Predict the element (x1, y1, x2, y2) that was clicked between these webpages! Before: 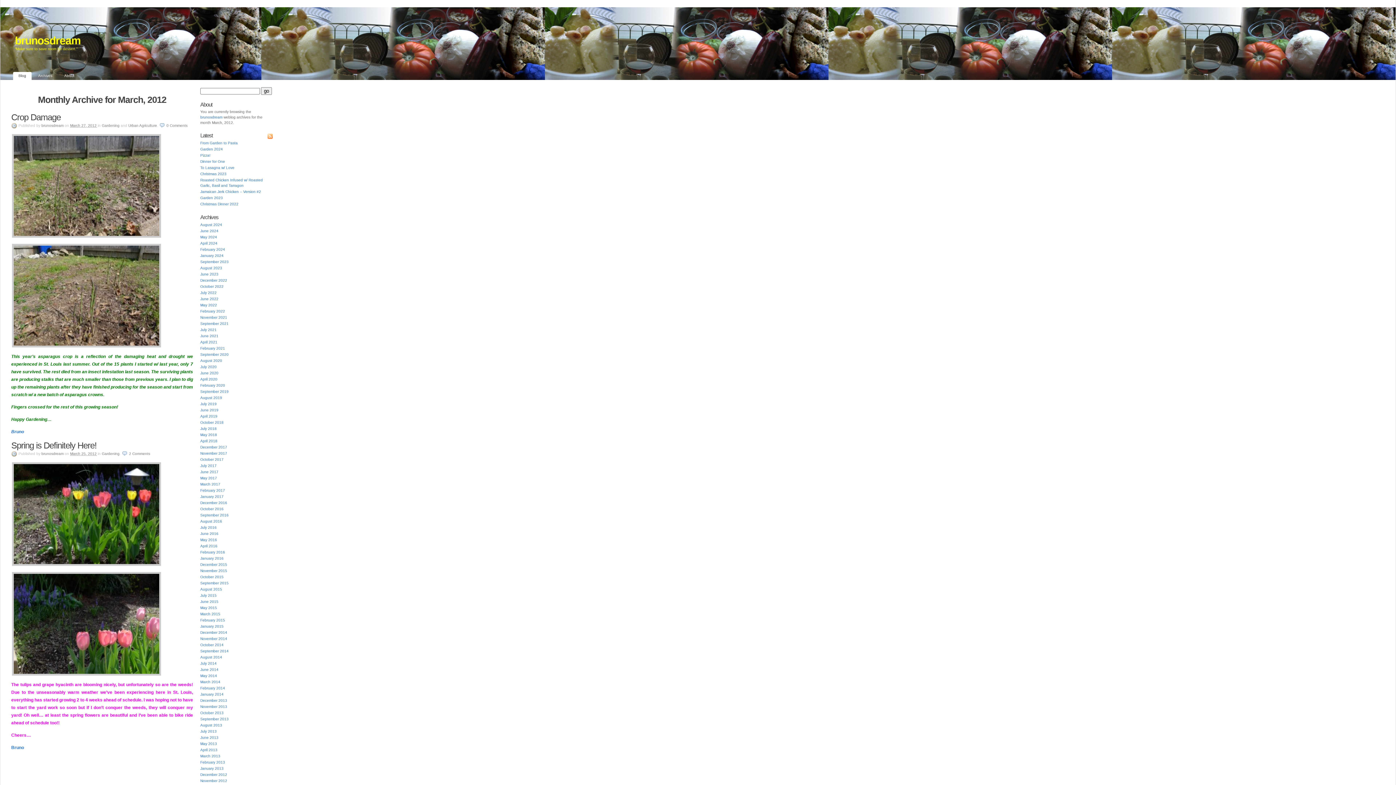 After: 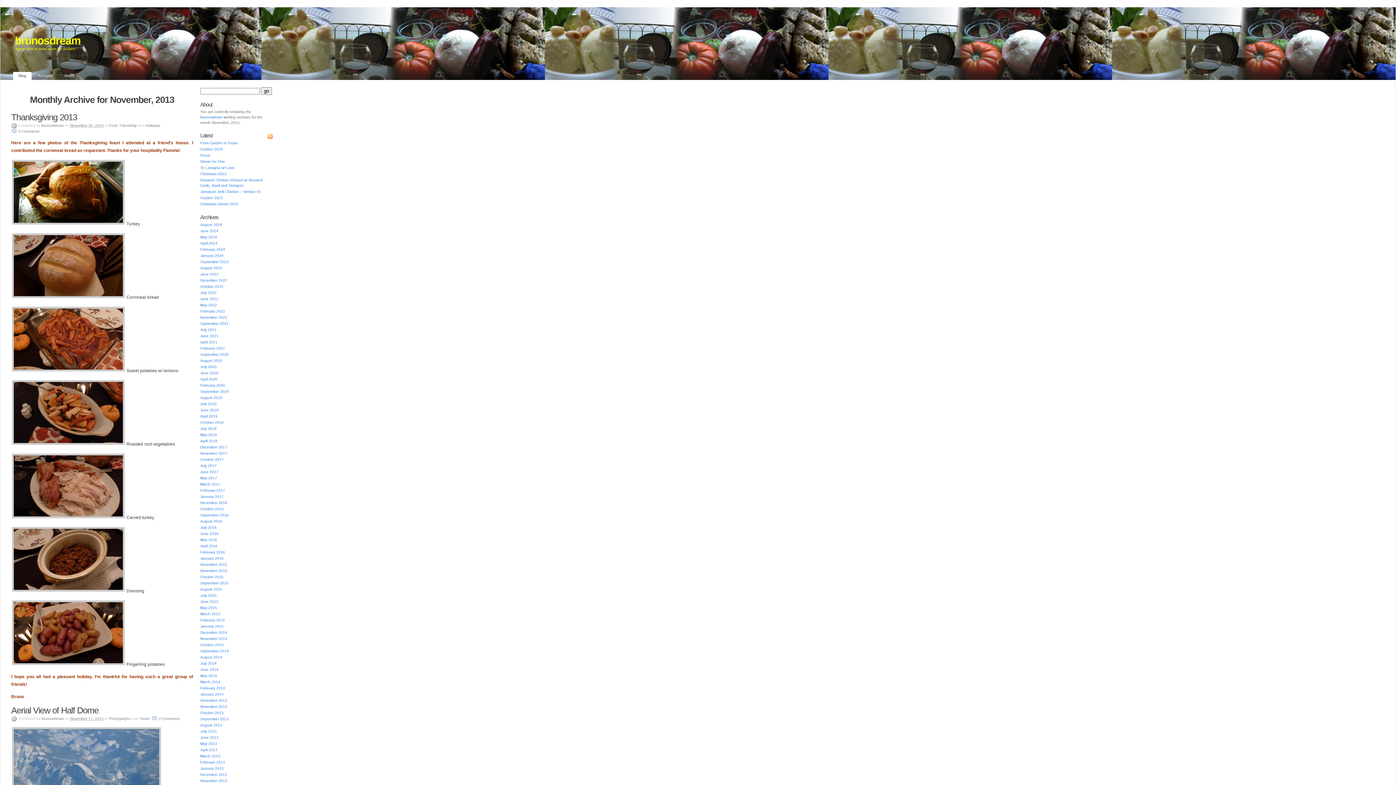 Action: bbox: (200, 705, 227, 709) label: November 2013